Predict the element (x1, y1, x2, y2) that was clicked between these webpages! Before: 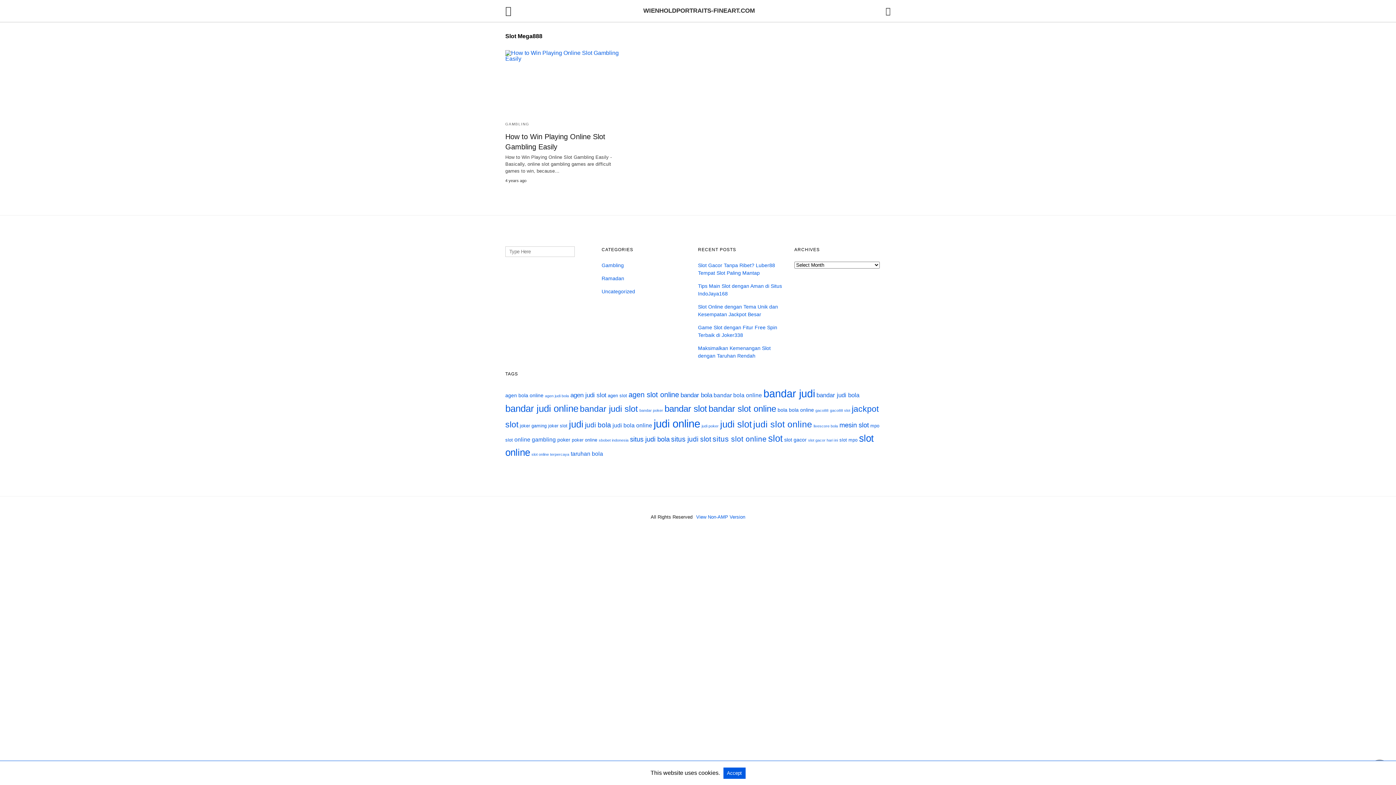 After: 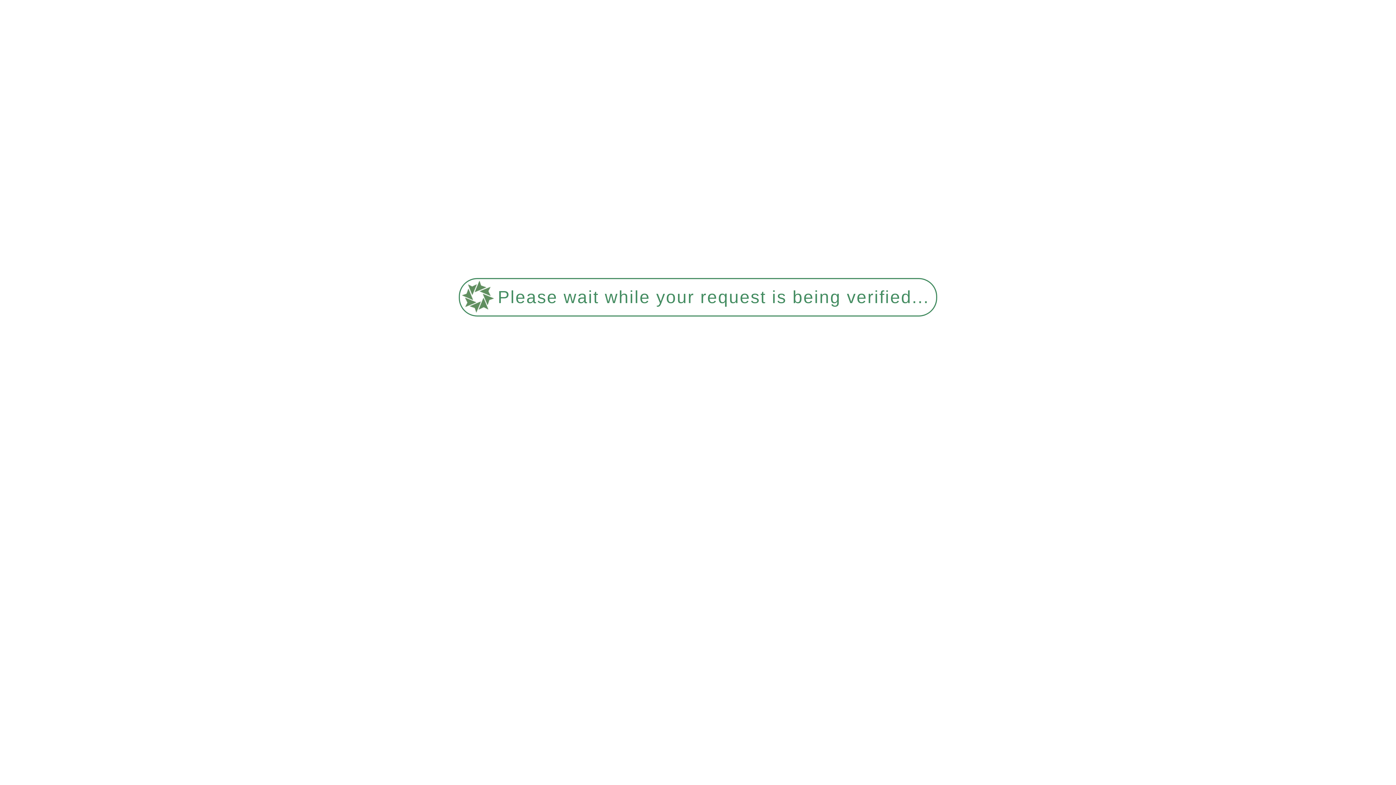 Action: label: joker slot (4 items) bbox: (548, 423, 567, 428)